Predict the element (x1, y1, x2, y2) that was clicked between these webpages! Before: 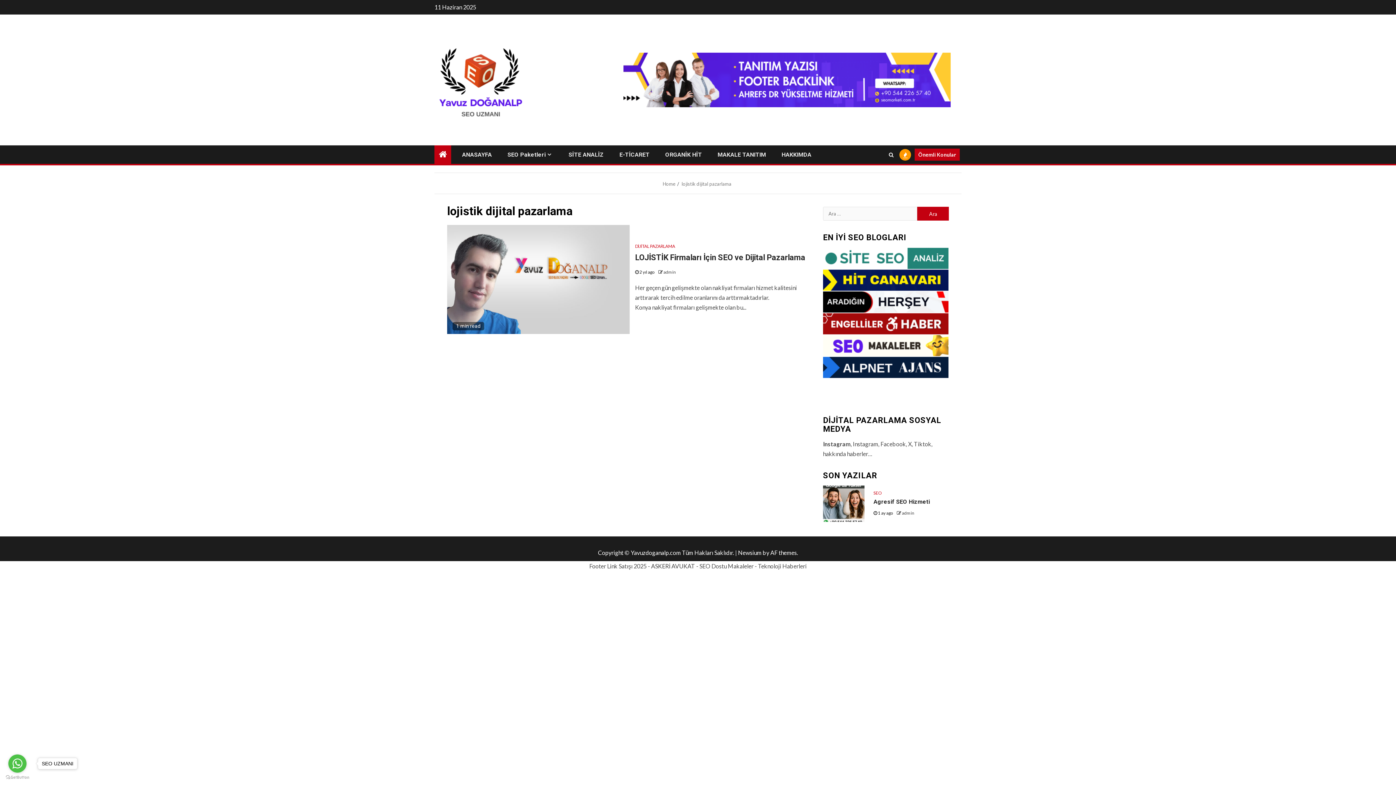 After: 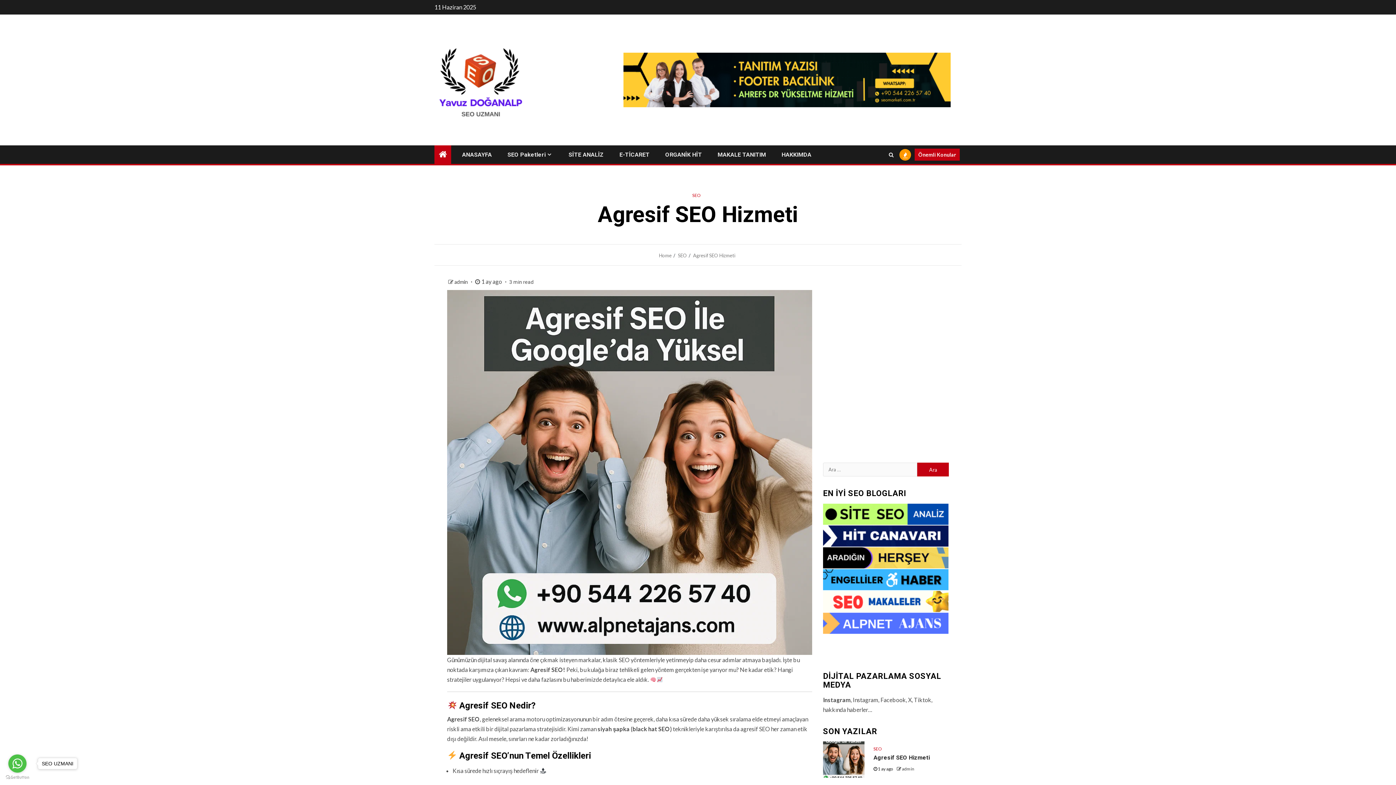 Action: bbox: (823, 485, 864, 522)